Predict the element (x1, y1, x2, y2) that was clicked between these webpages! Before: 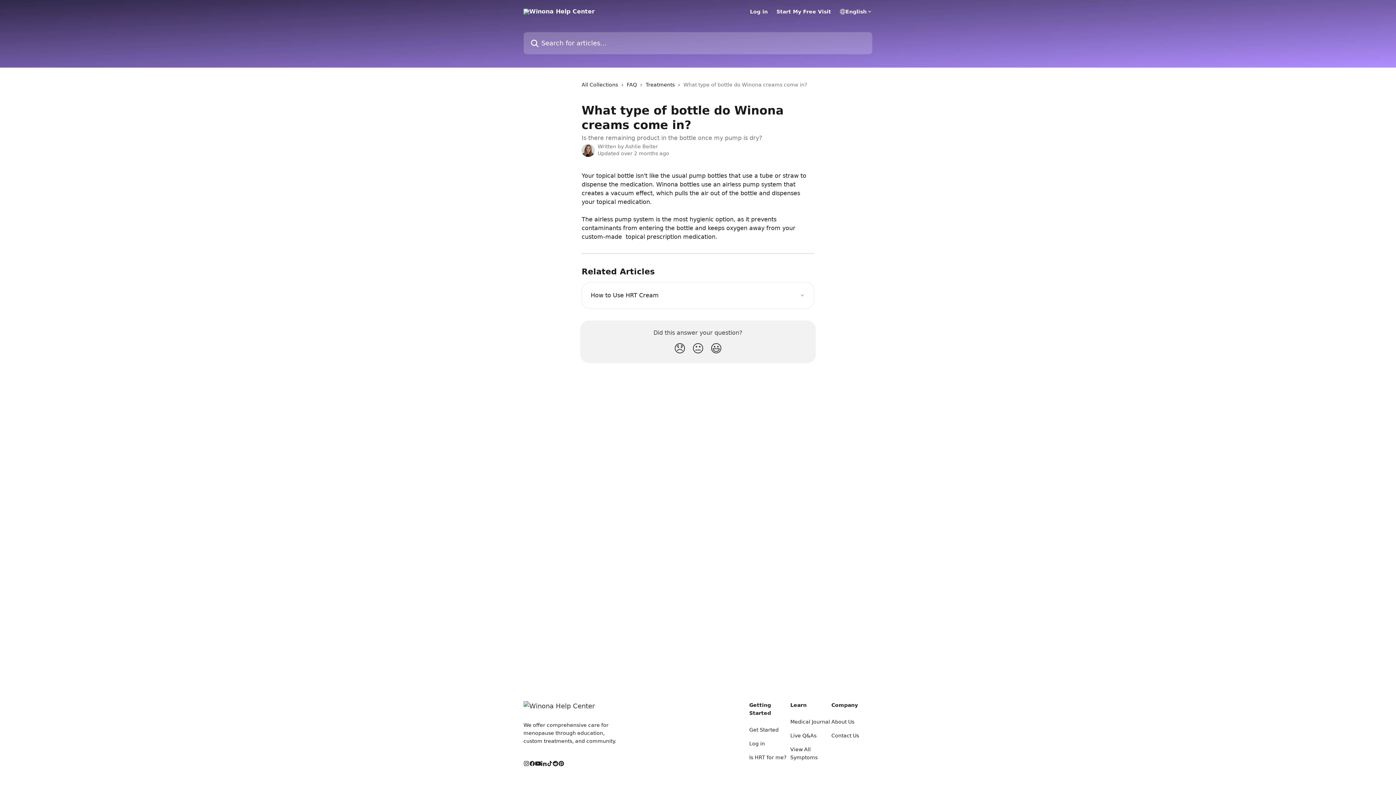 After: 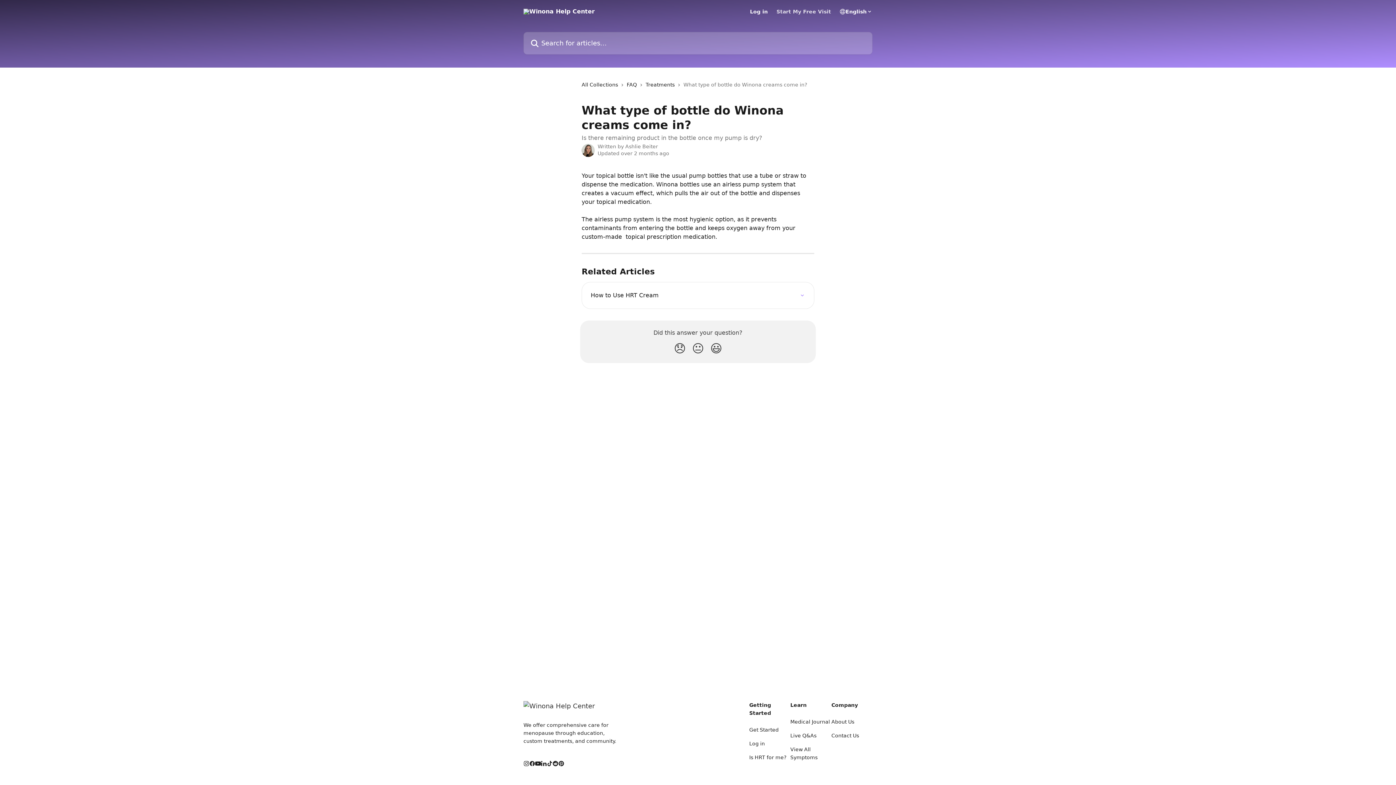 Action: bbox: (776, 9, 831, 14) label: Start My Free Visit